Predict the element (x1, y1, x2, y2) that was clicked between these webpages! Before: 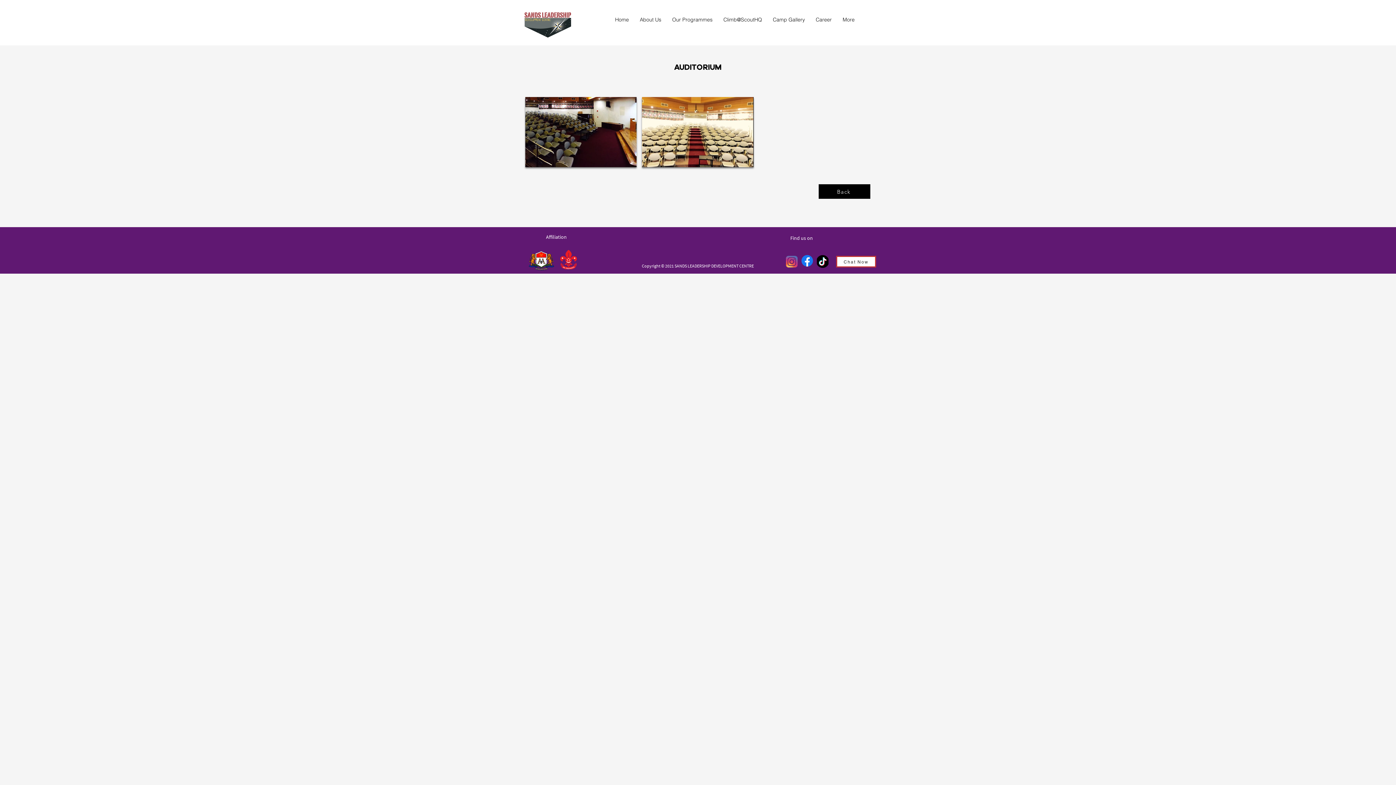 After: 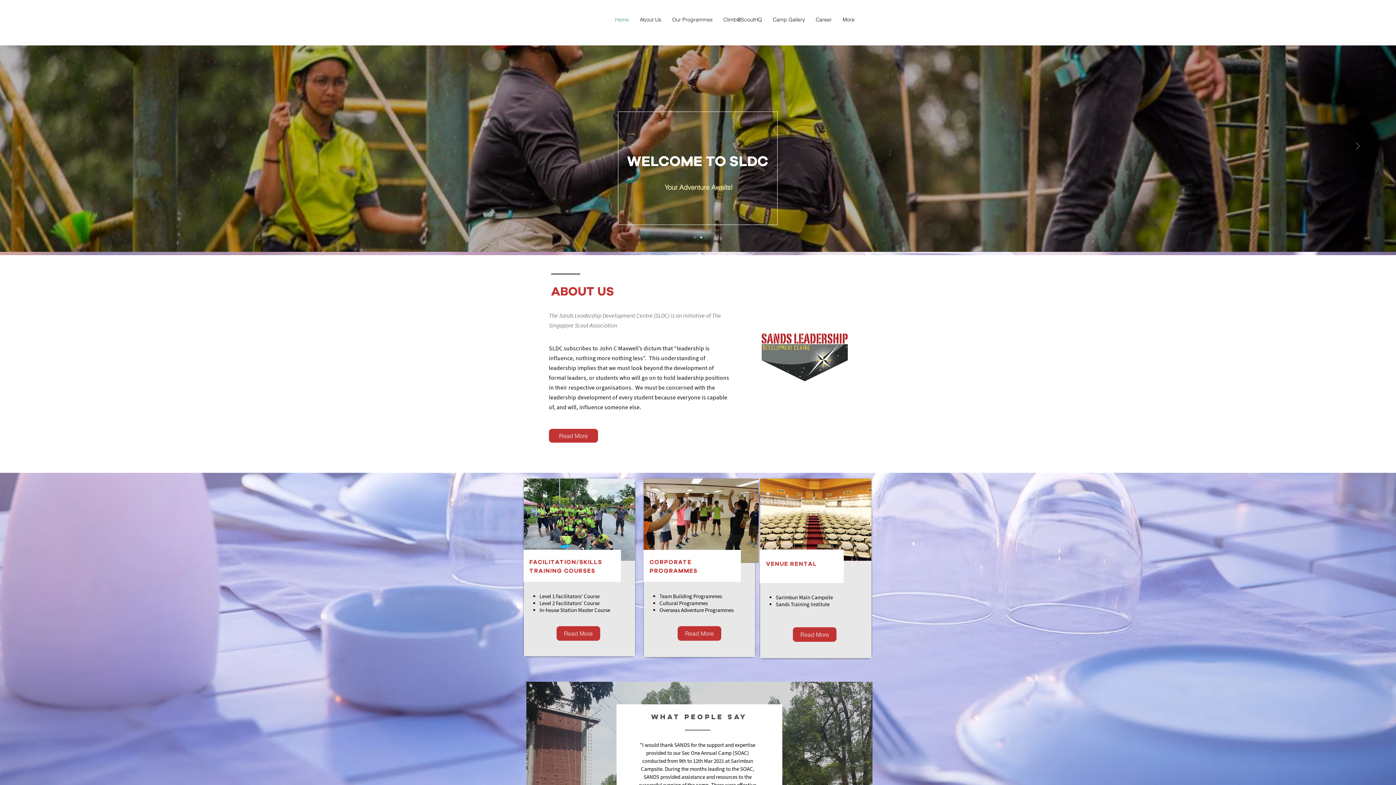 Action: bbox: (609, 10, 634, 28) label: Home